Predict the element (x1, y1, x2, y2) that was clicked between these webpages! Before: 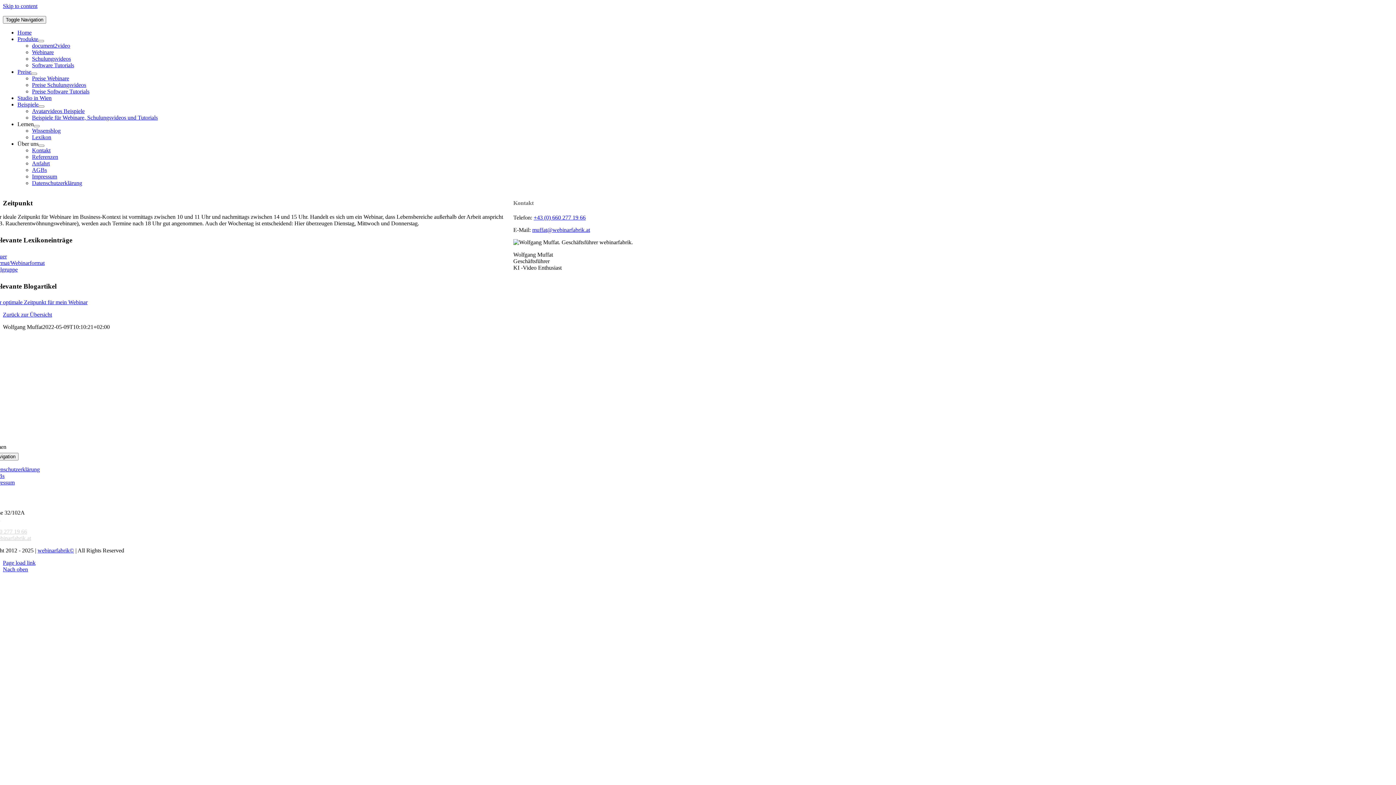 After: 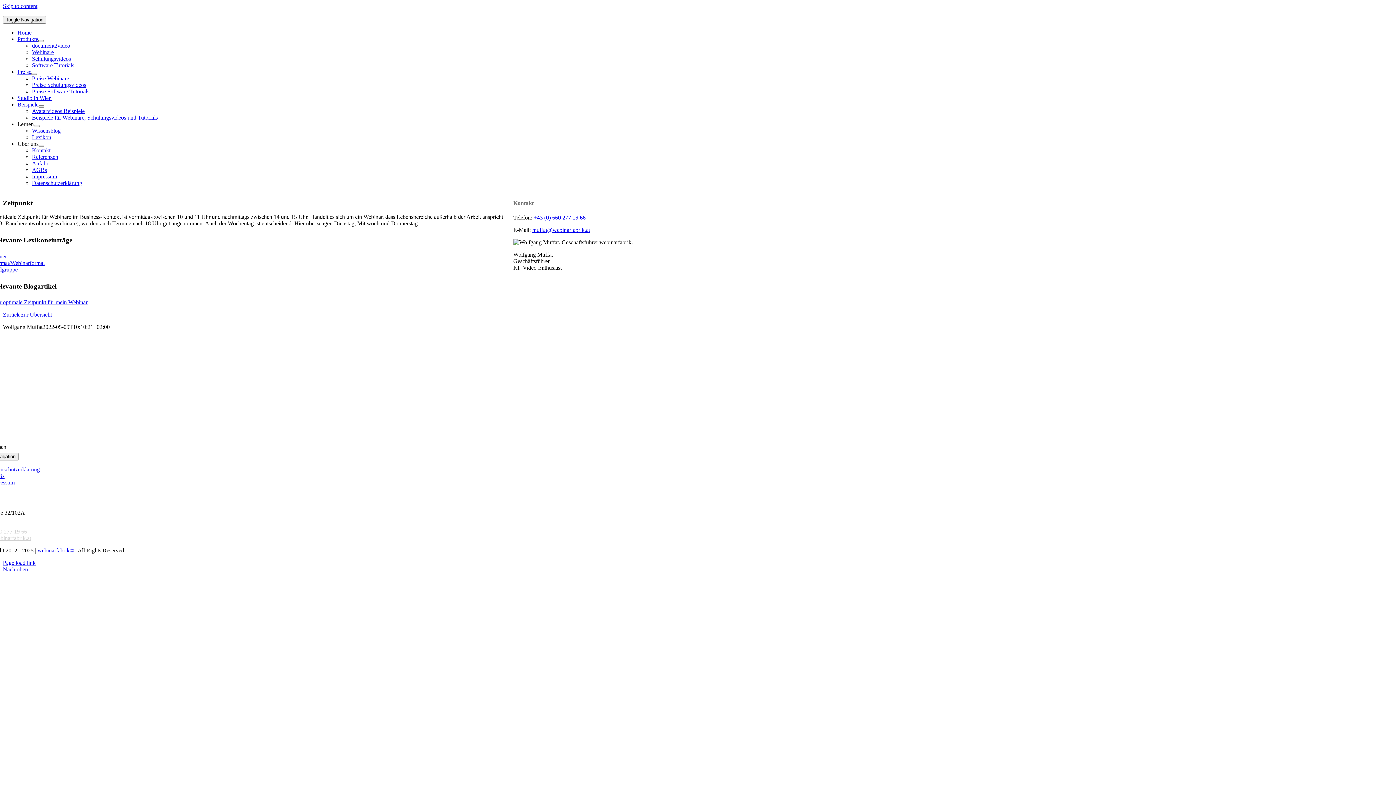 Action: label: Open submenu of Produkte bbox: (38, 40, 44, 42)